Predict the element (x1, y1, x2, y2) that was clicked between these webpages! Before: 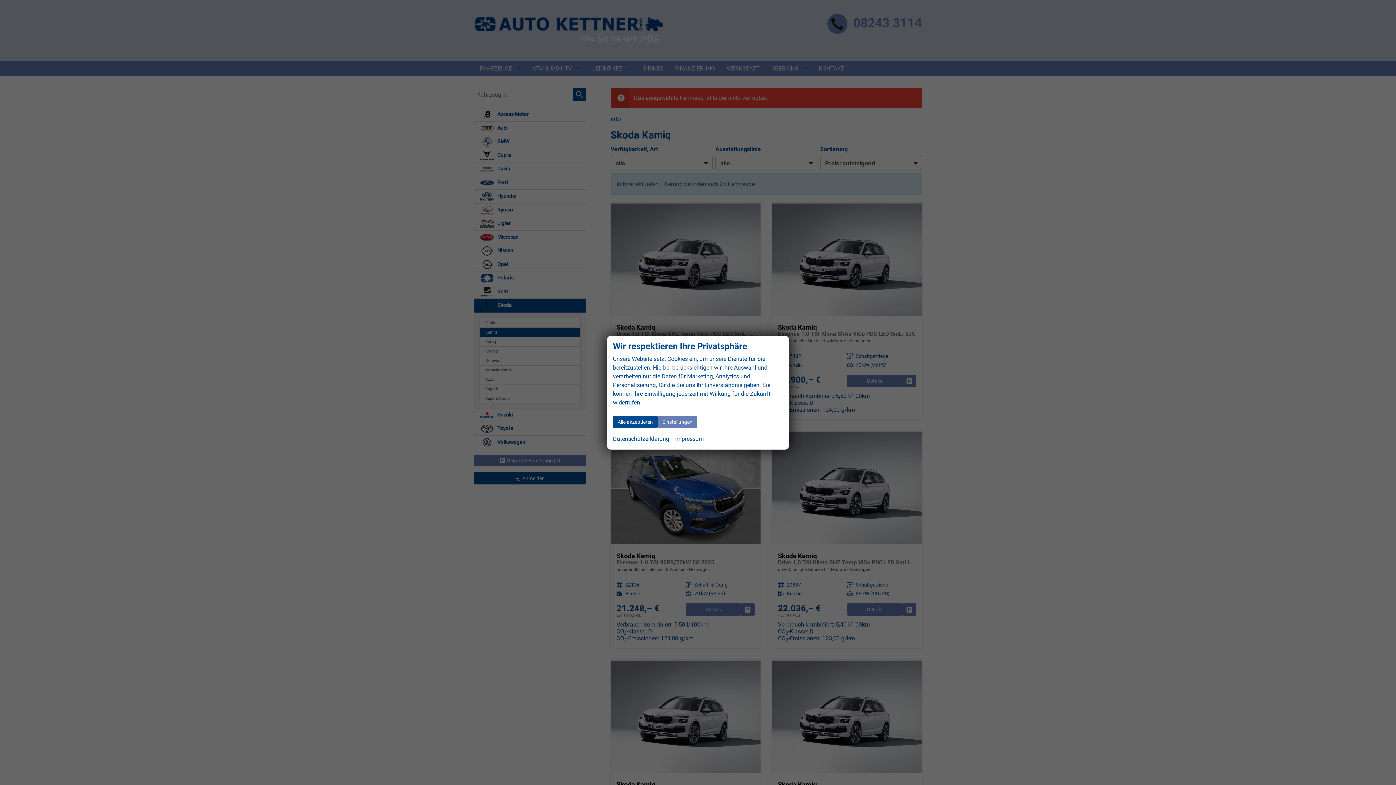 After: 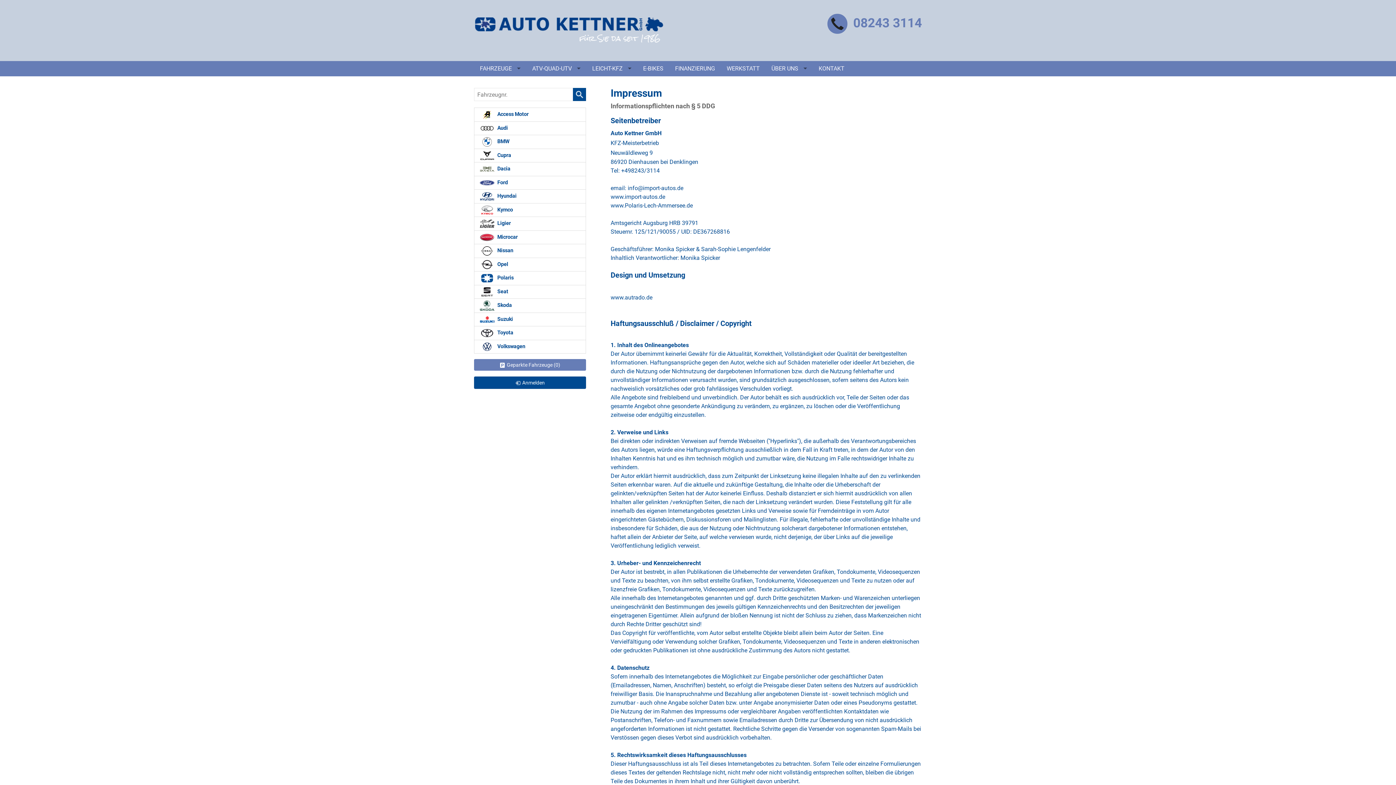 Action: label: Impressum bbox: (675, 434, 704, 443)